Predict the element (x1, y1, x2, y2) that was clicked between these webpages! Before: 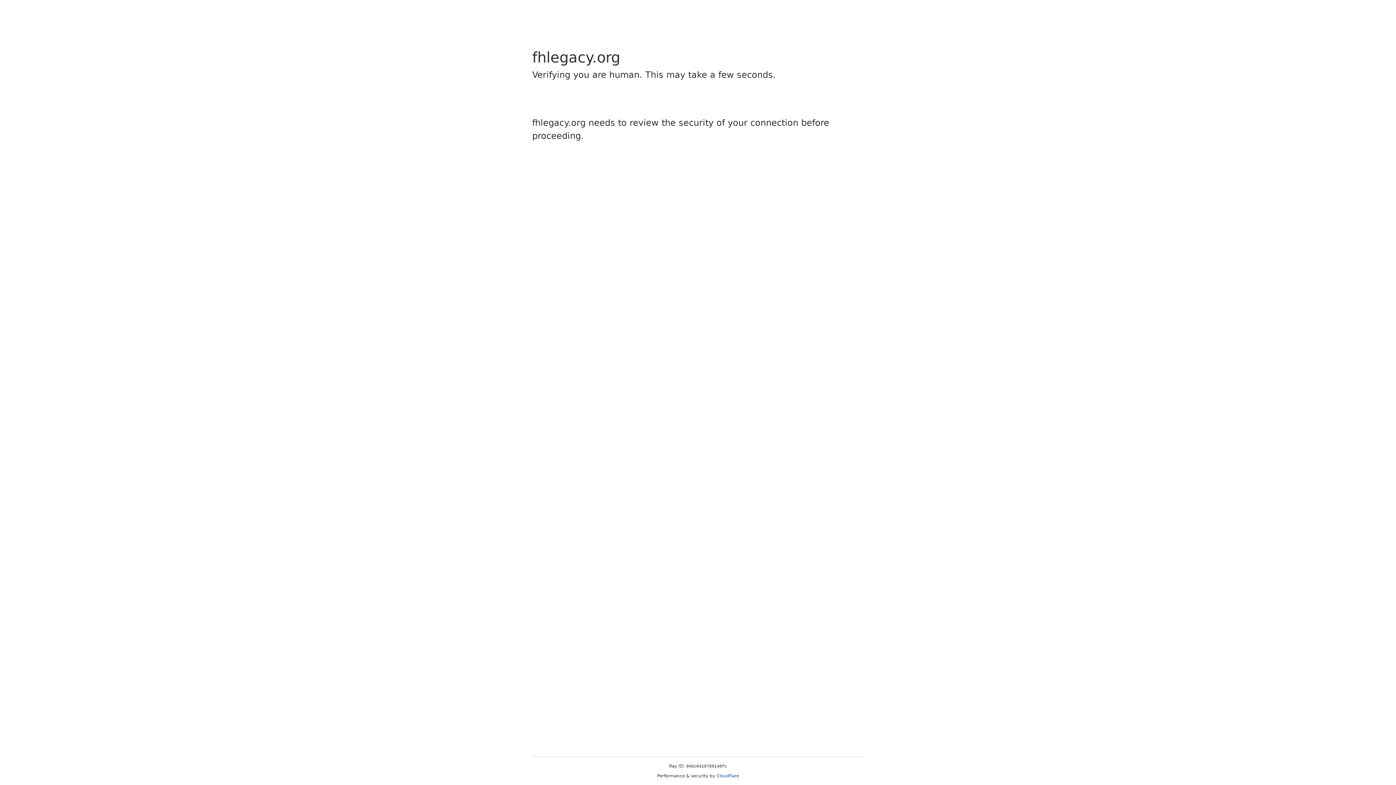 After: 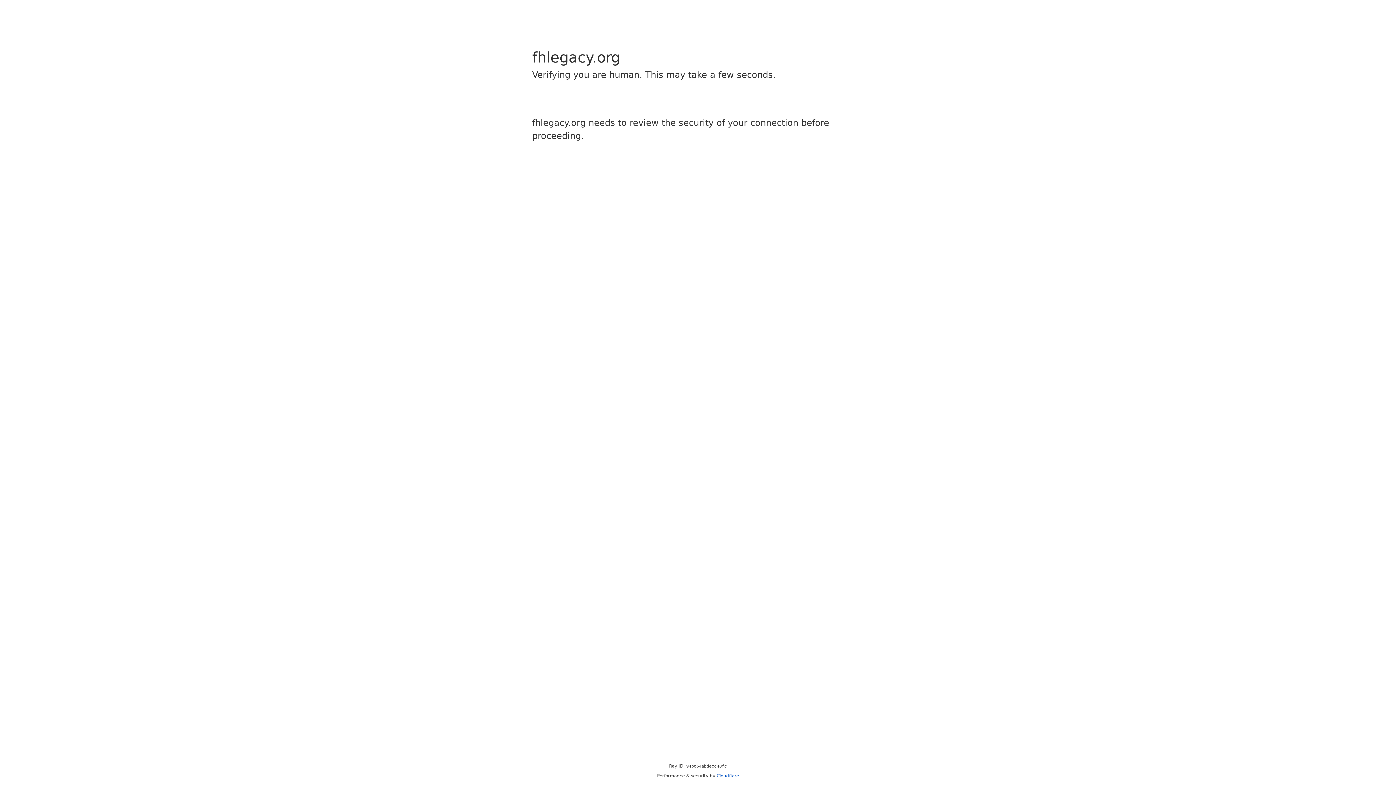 Action: label: Cloudflare bbox: (716, 773, 739, 778)